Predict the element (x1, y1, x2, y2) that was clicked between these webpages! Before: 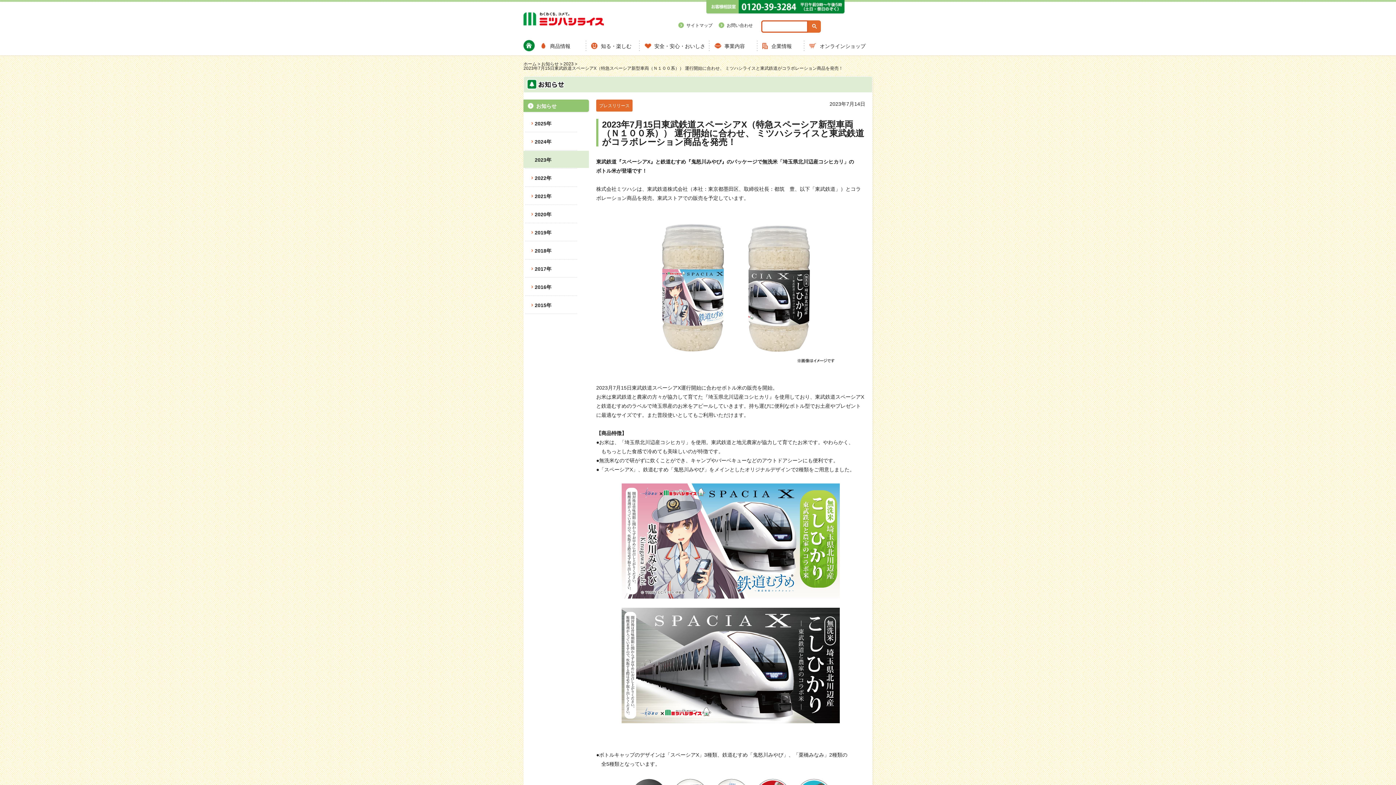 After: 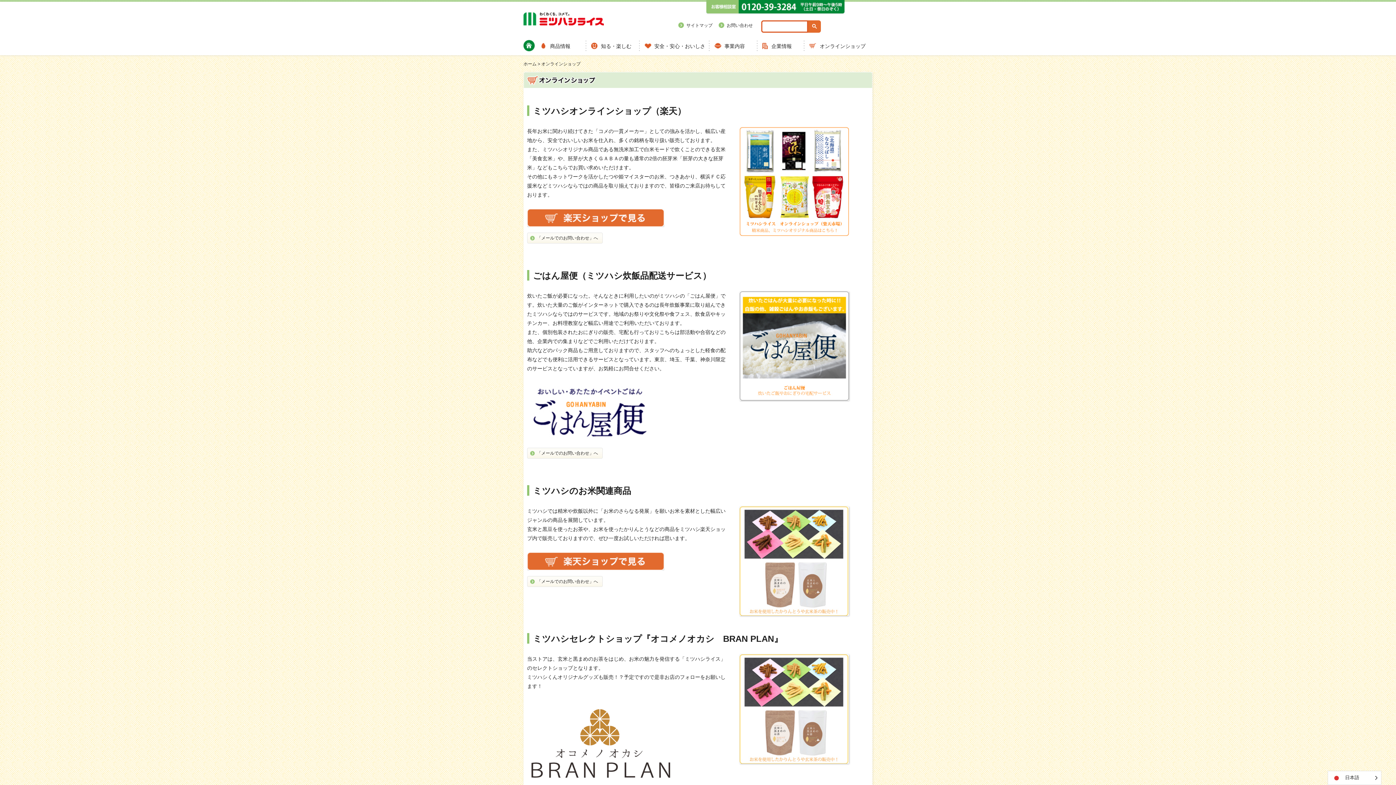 Action: bbox: (805, 40, 872, 51) label: オンラインショップ